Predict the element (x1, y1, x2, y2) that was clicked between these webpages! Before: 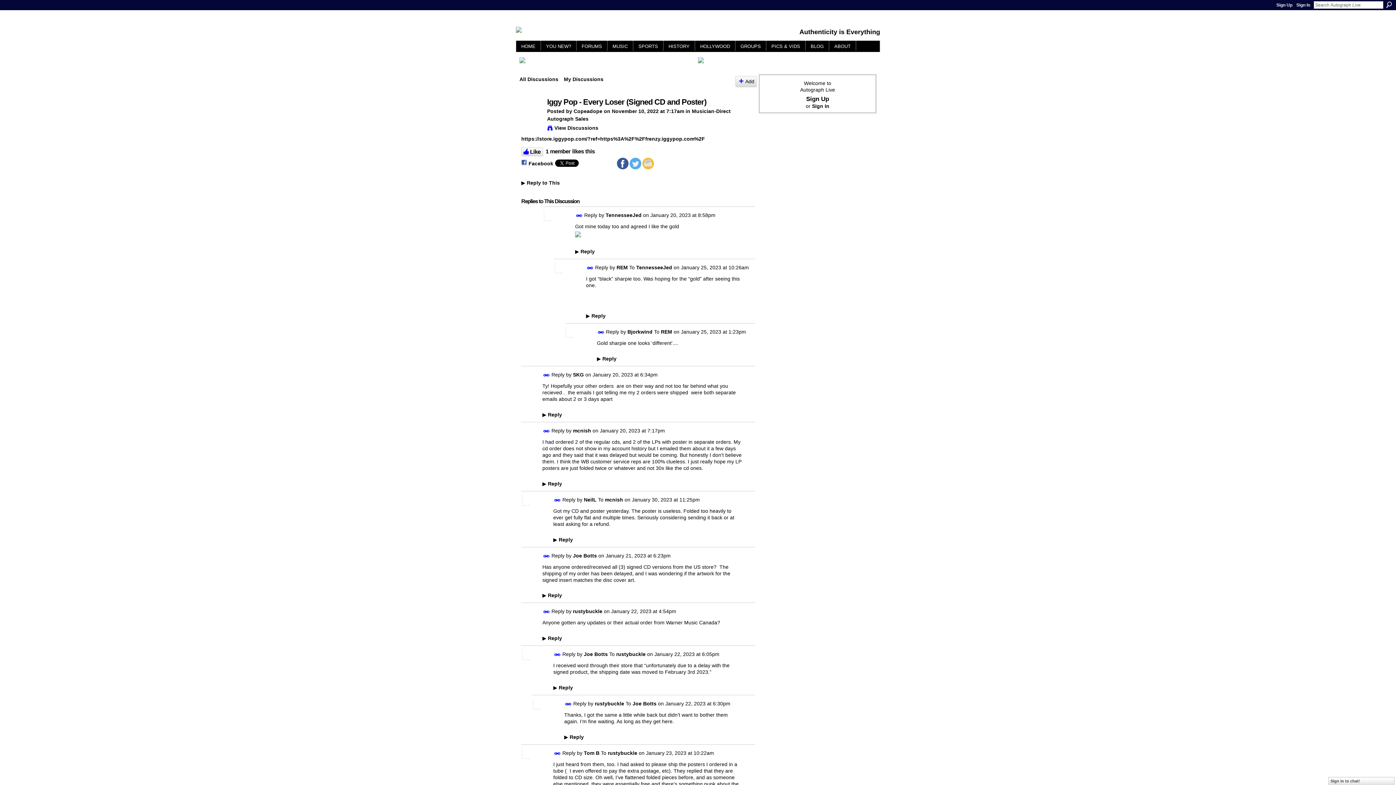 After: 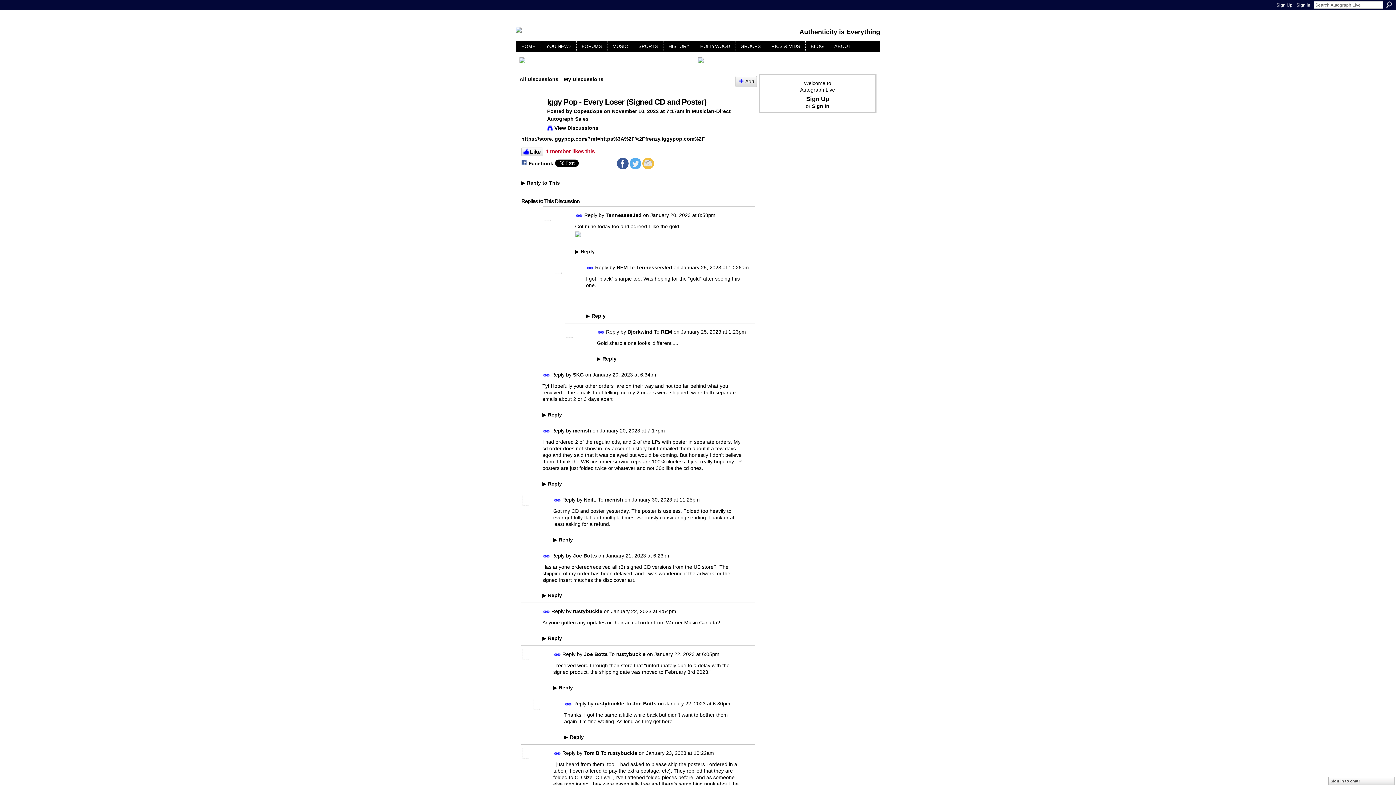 Action: bbox: (544, 146, 594, 154) label: 1 member likes this